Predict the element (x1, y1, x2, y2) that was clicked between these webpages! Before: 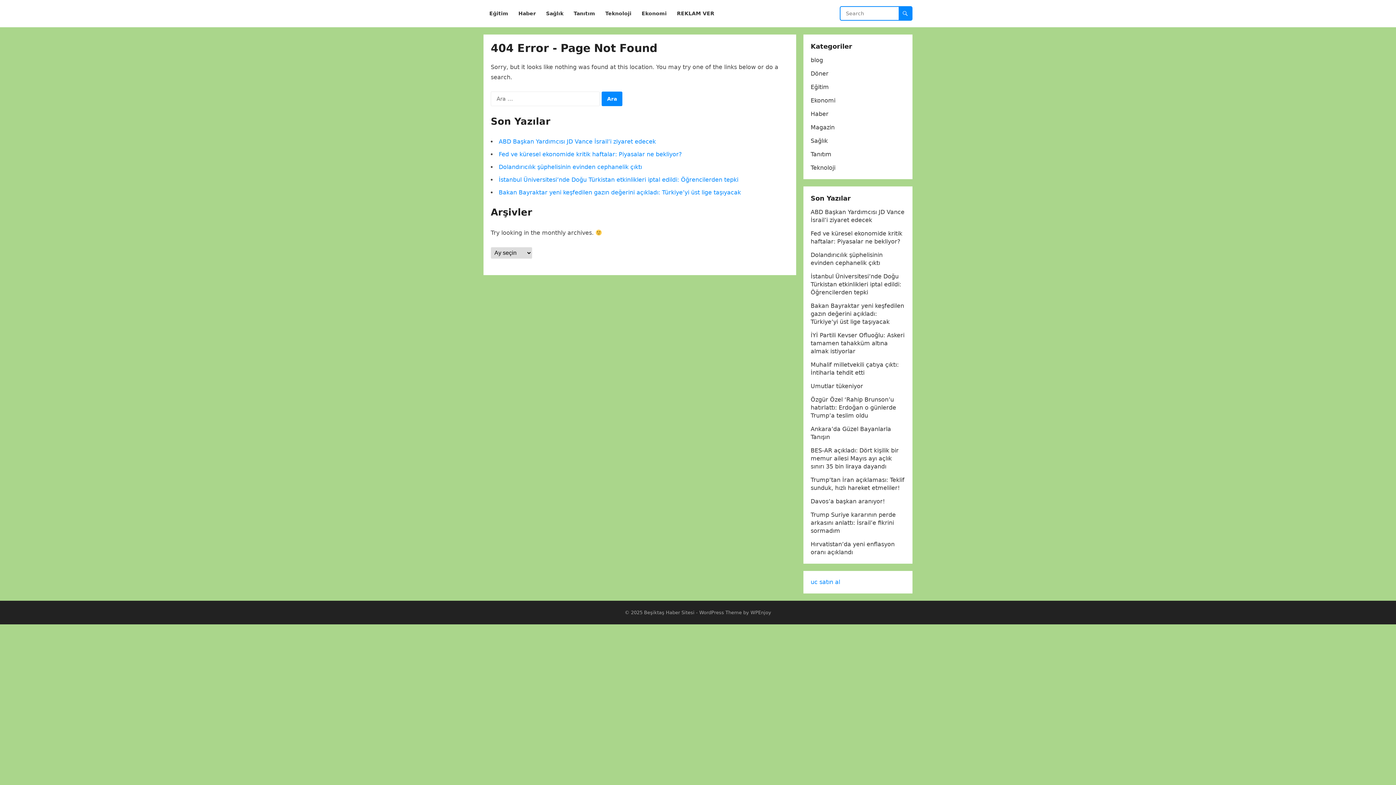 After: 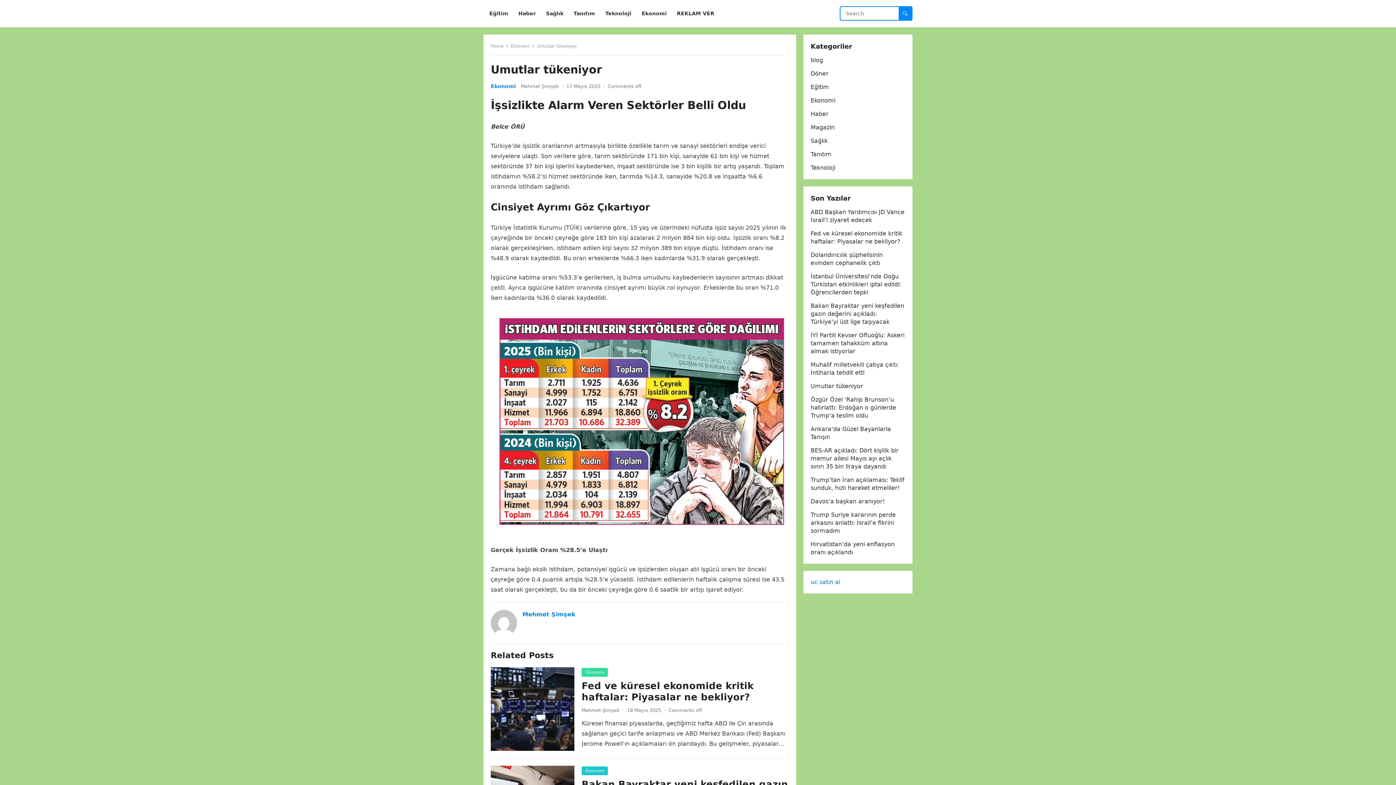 Action: label: Umutlar tükeniyor bbox: (810, 382, 863, 389)